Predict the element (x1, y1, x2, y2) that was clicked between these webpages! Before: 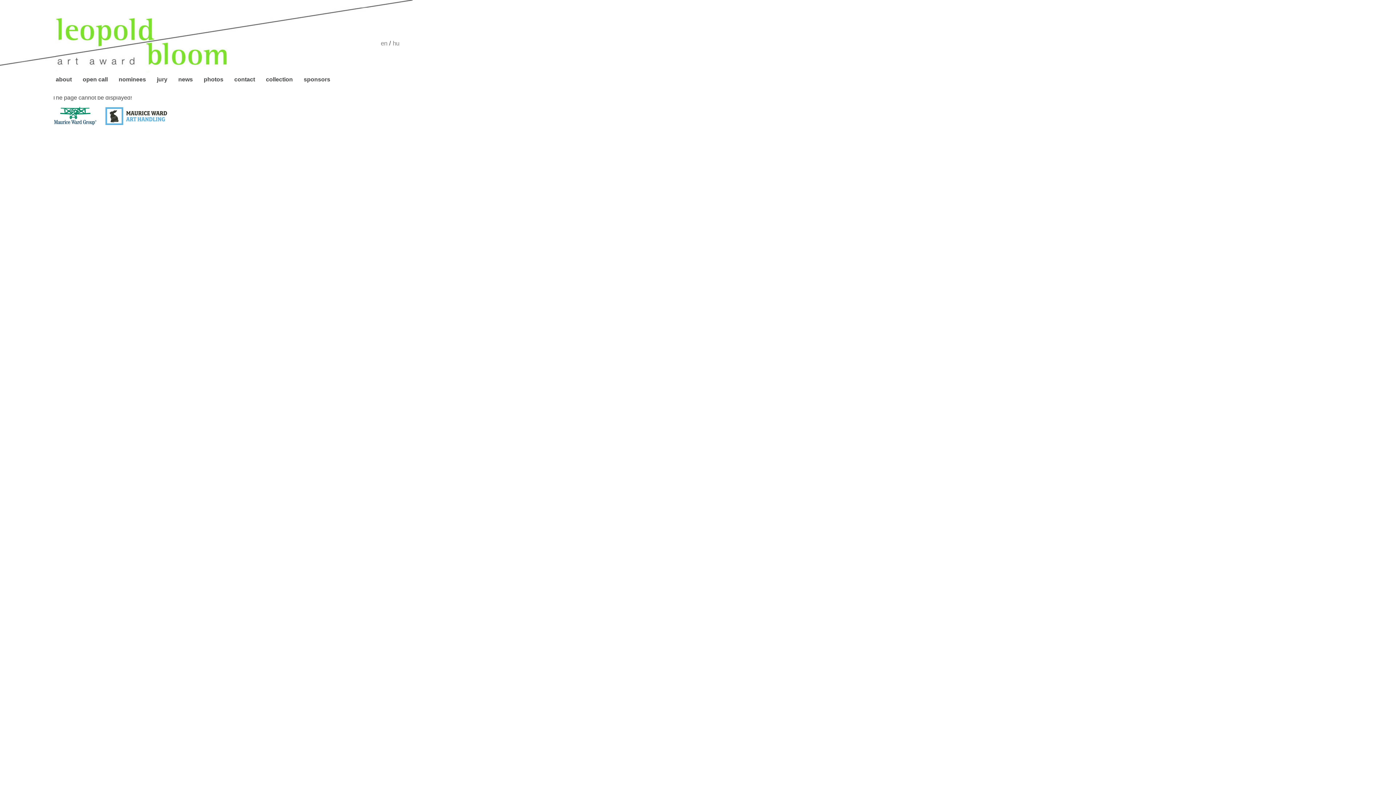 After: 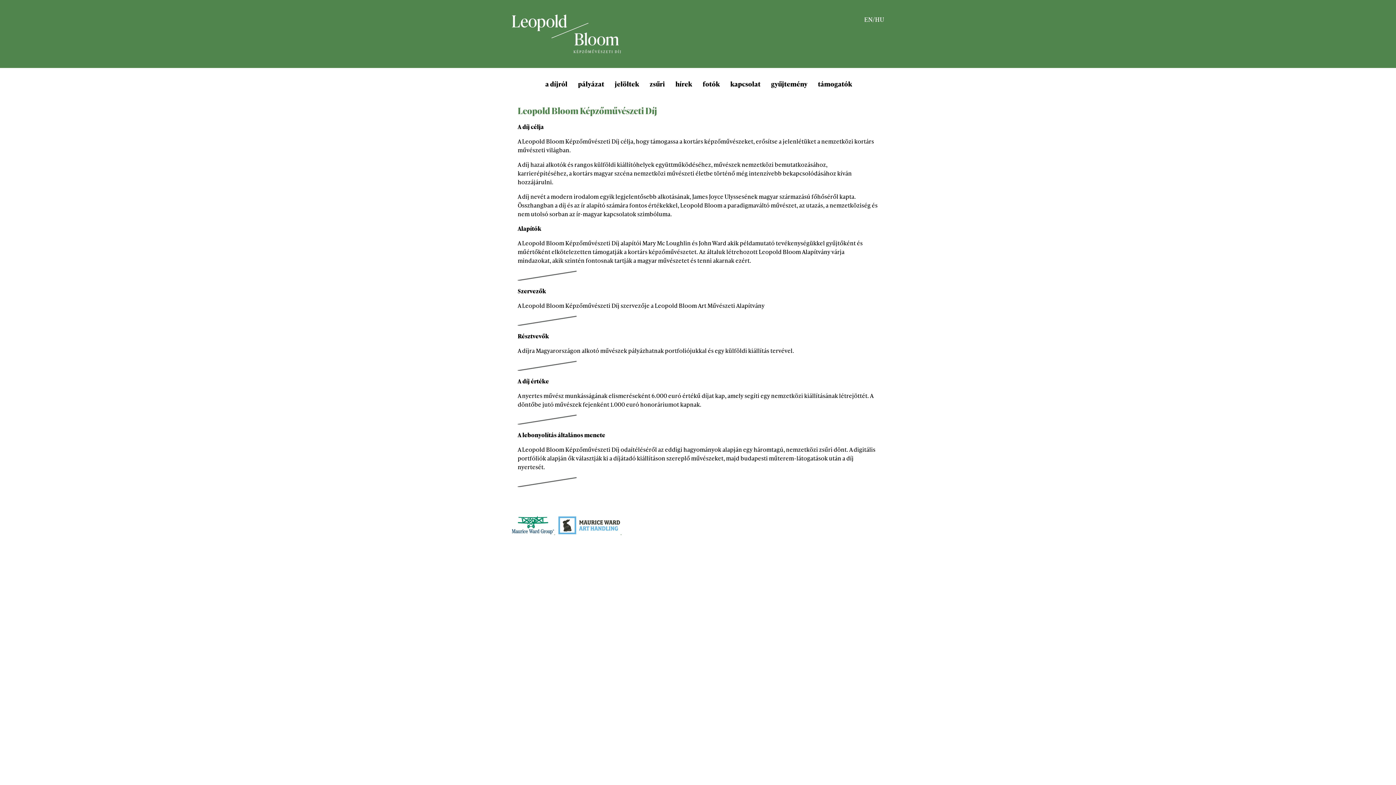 Action: label: about bbox: (55, 76, 71, 82)